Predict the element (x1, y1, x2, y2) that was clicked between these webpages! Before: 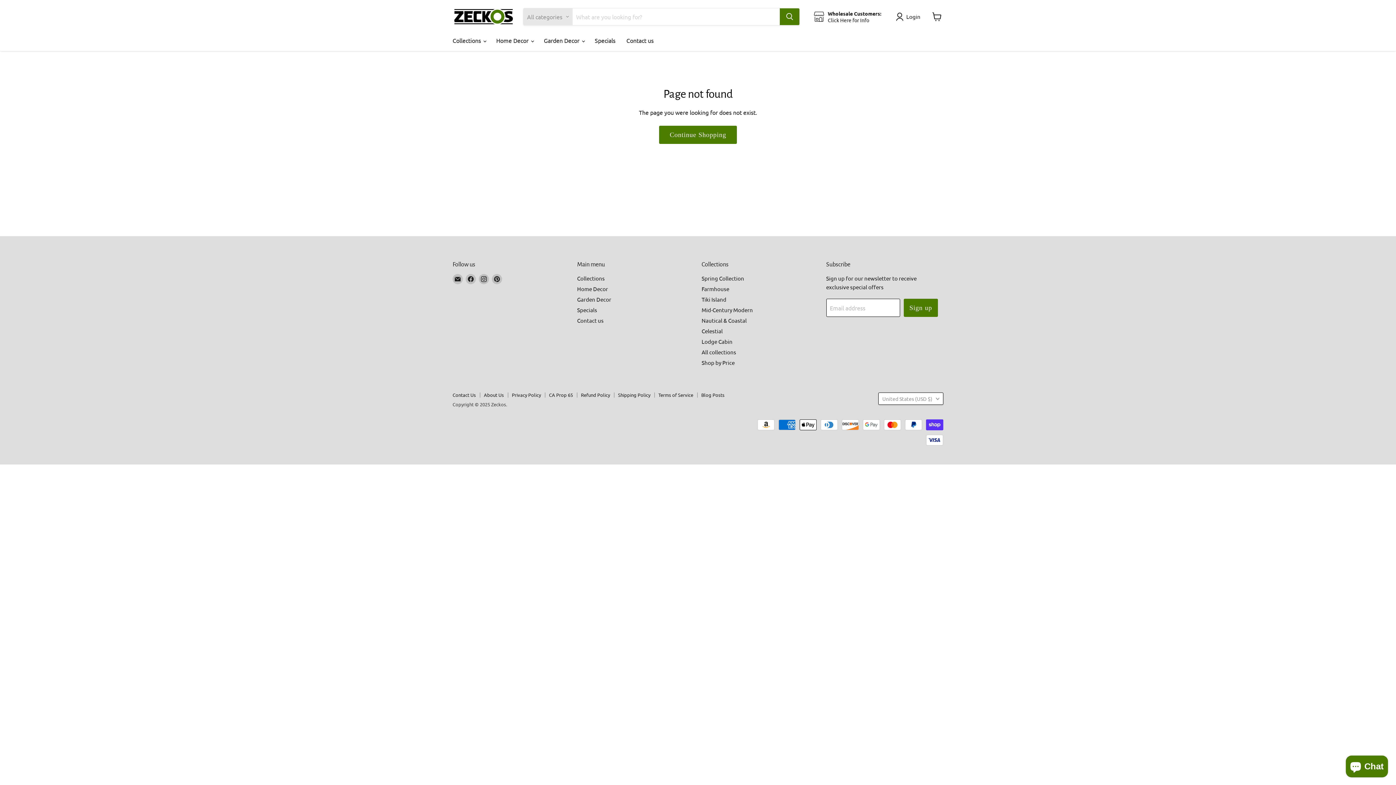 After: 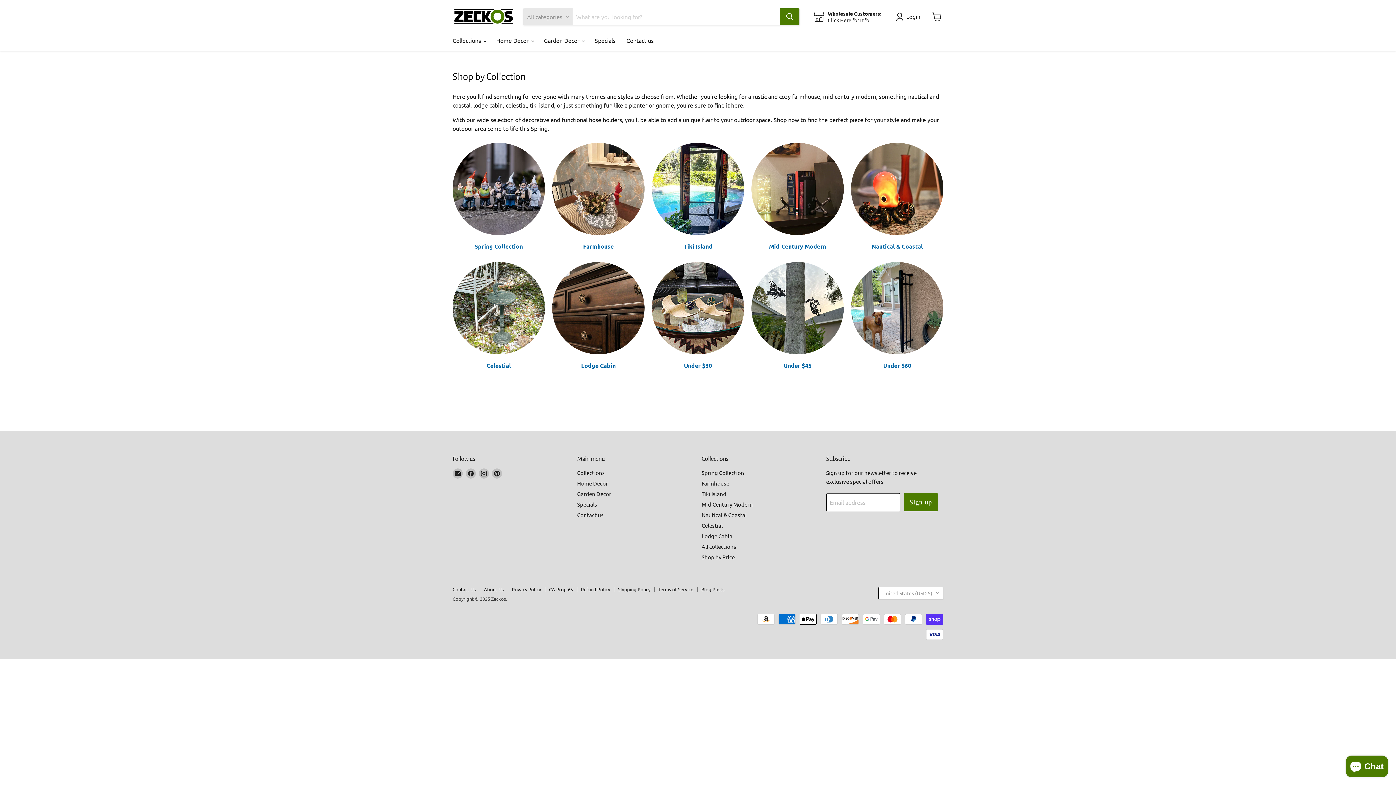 Action: bbox: (701, 348, 736, 355) label: All collections